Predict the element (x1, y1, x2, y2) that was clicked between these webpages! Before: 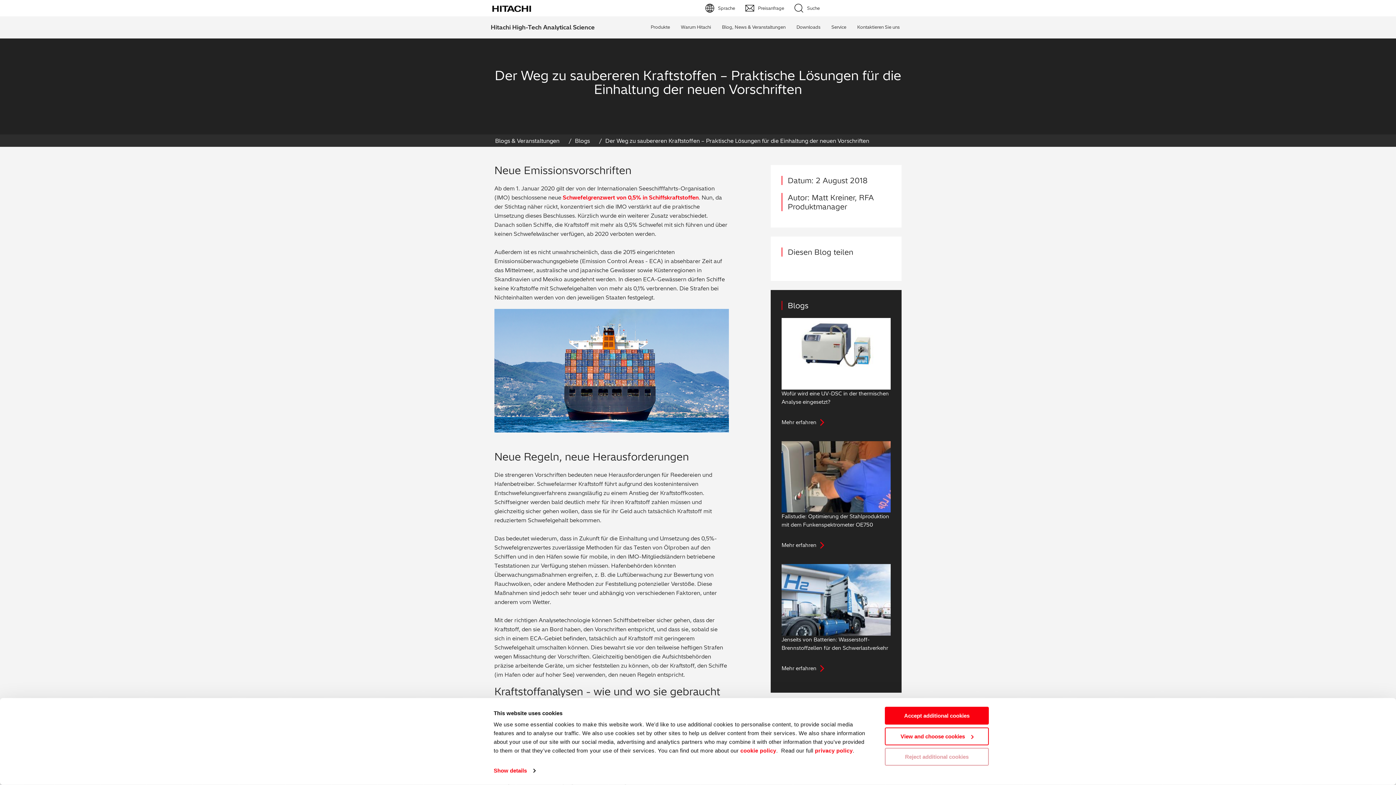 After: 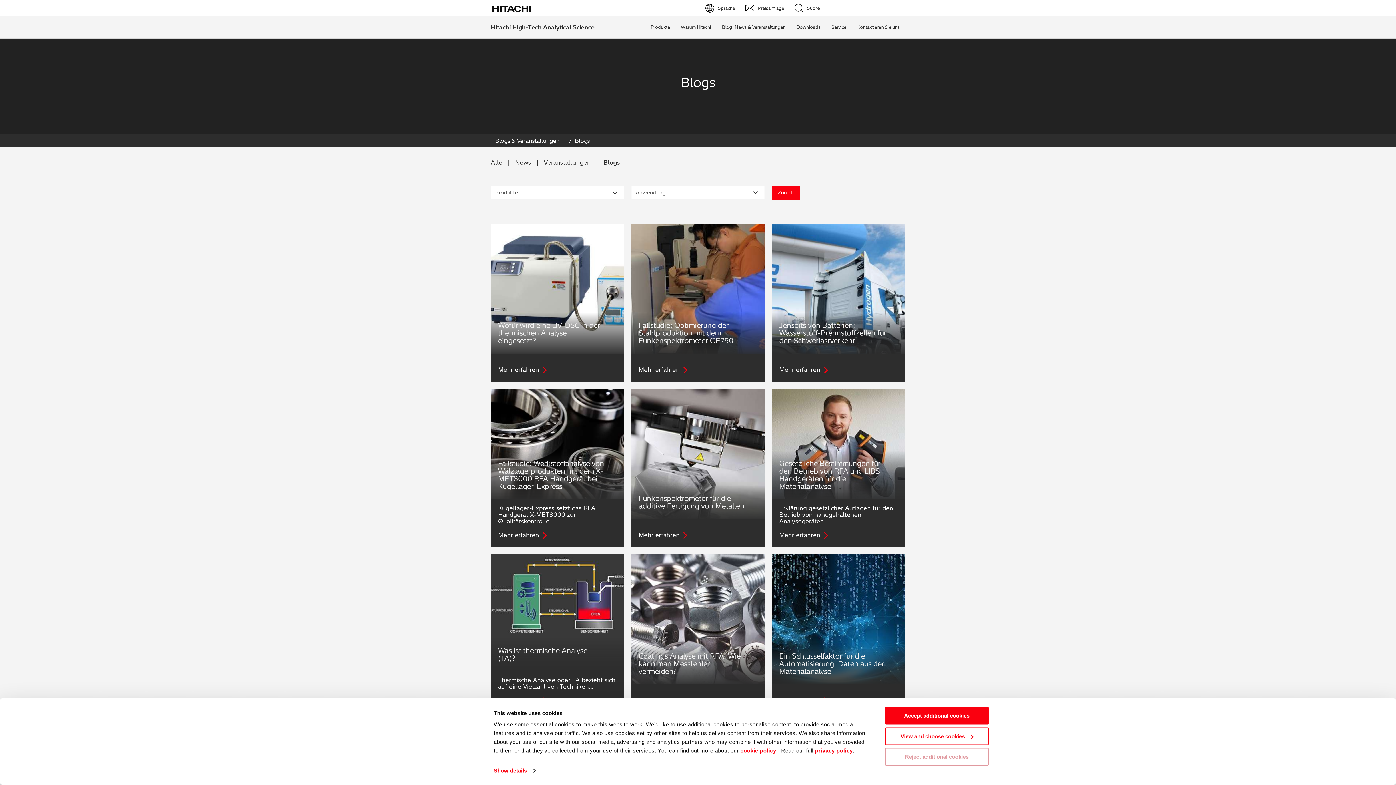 Action: bbox: (575, 137, 590, 144) label: Blogs